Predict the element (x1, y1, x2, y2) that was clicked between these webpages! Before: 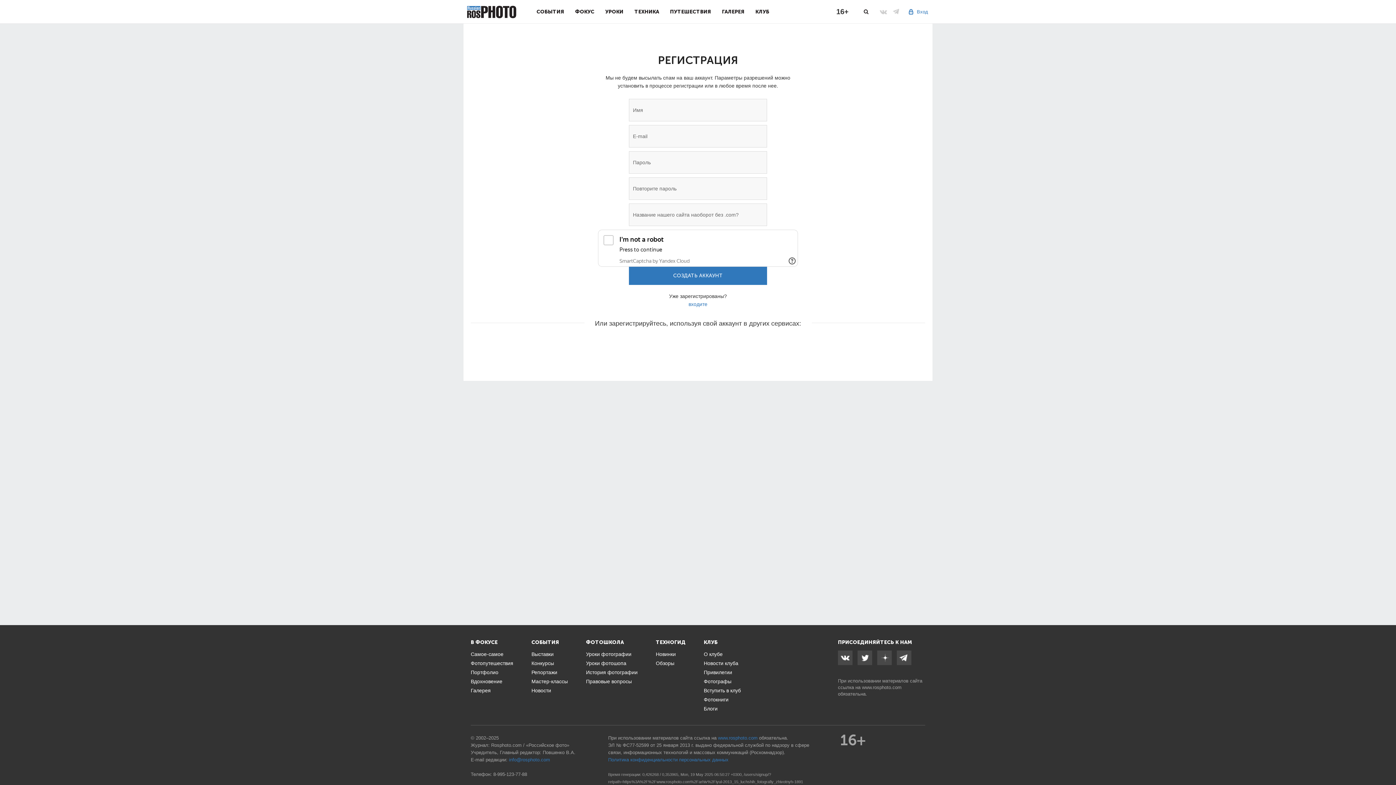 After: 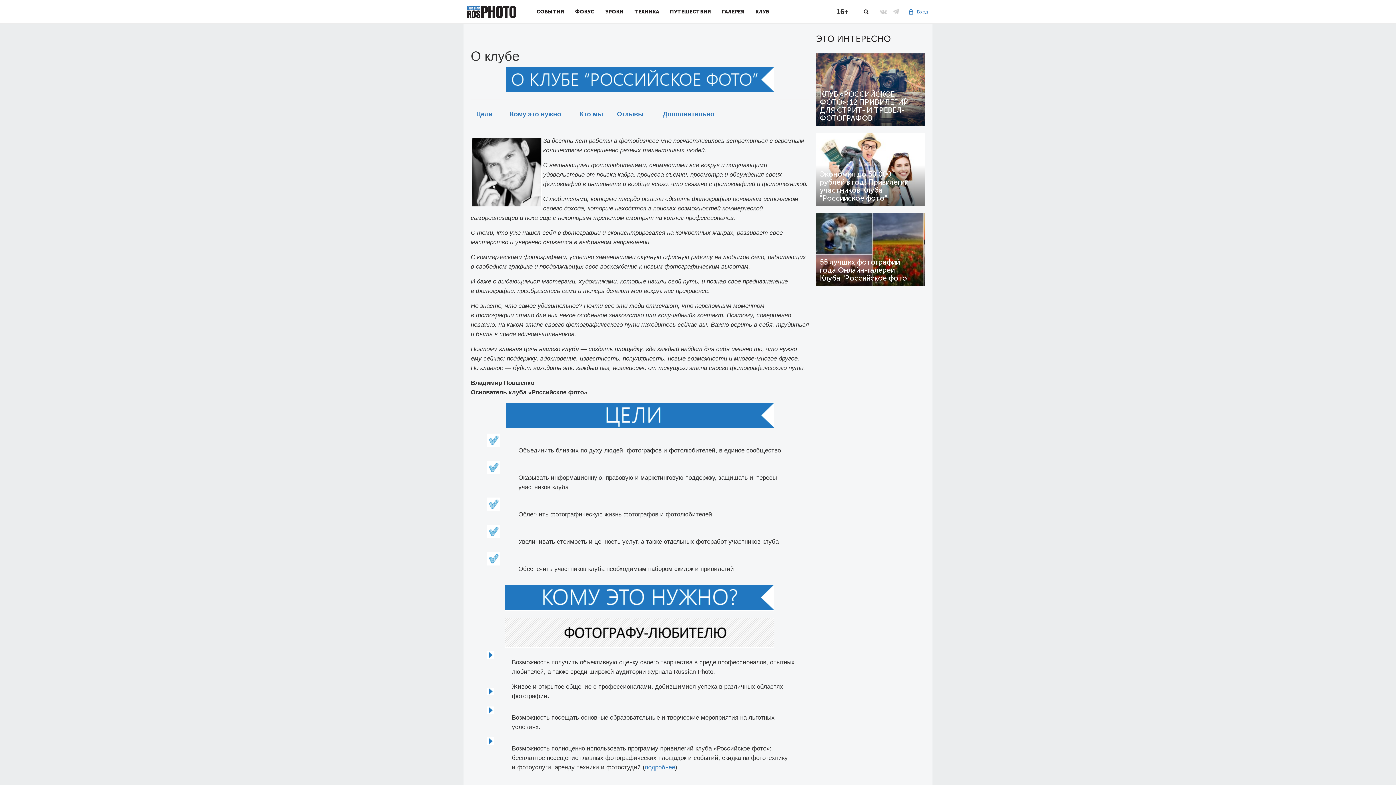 Action: bbox: (704, 651, 722, 657) label: О клубе